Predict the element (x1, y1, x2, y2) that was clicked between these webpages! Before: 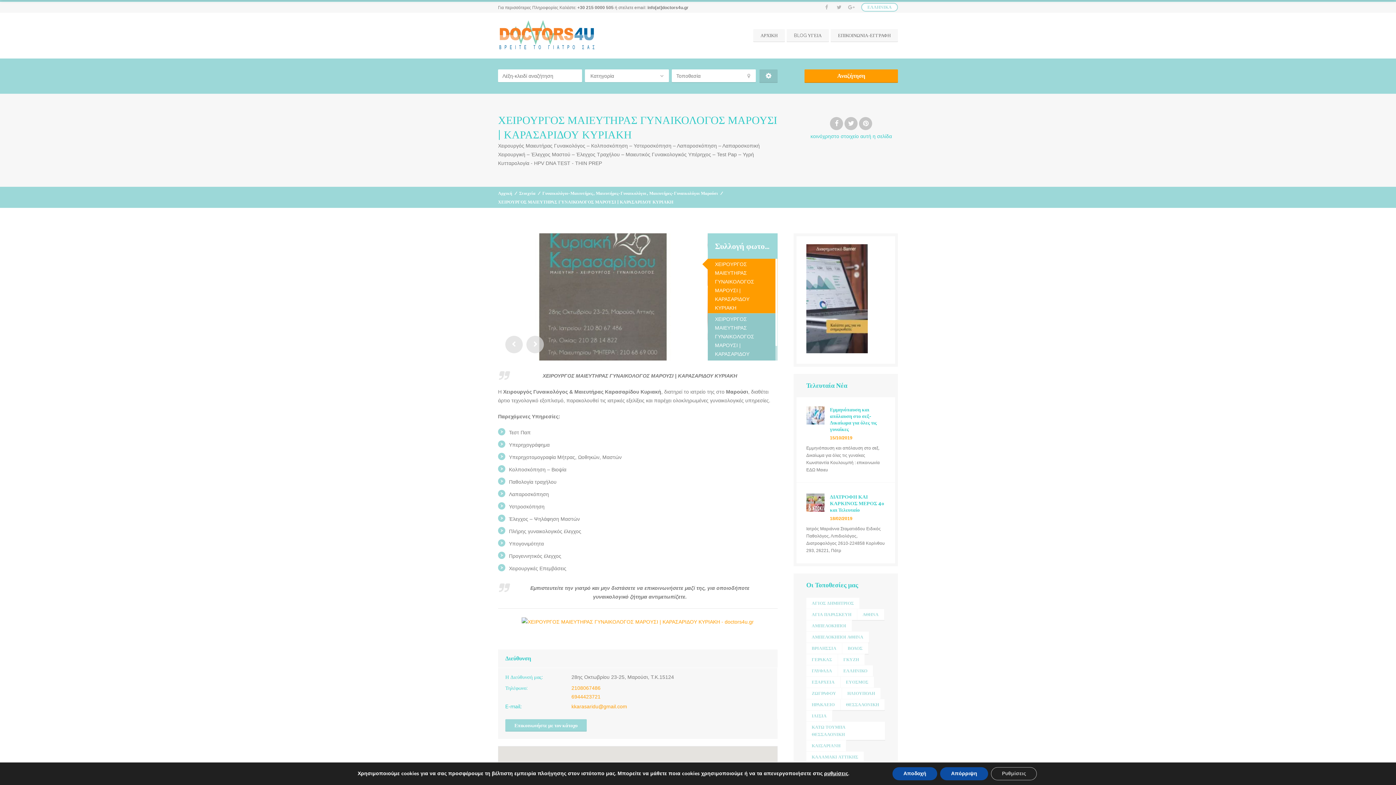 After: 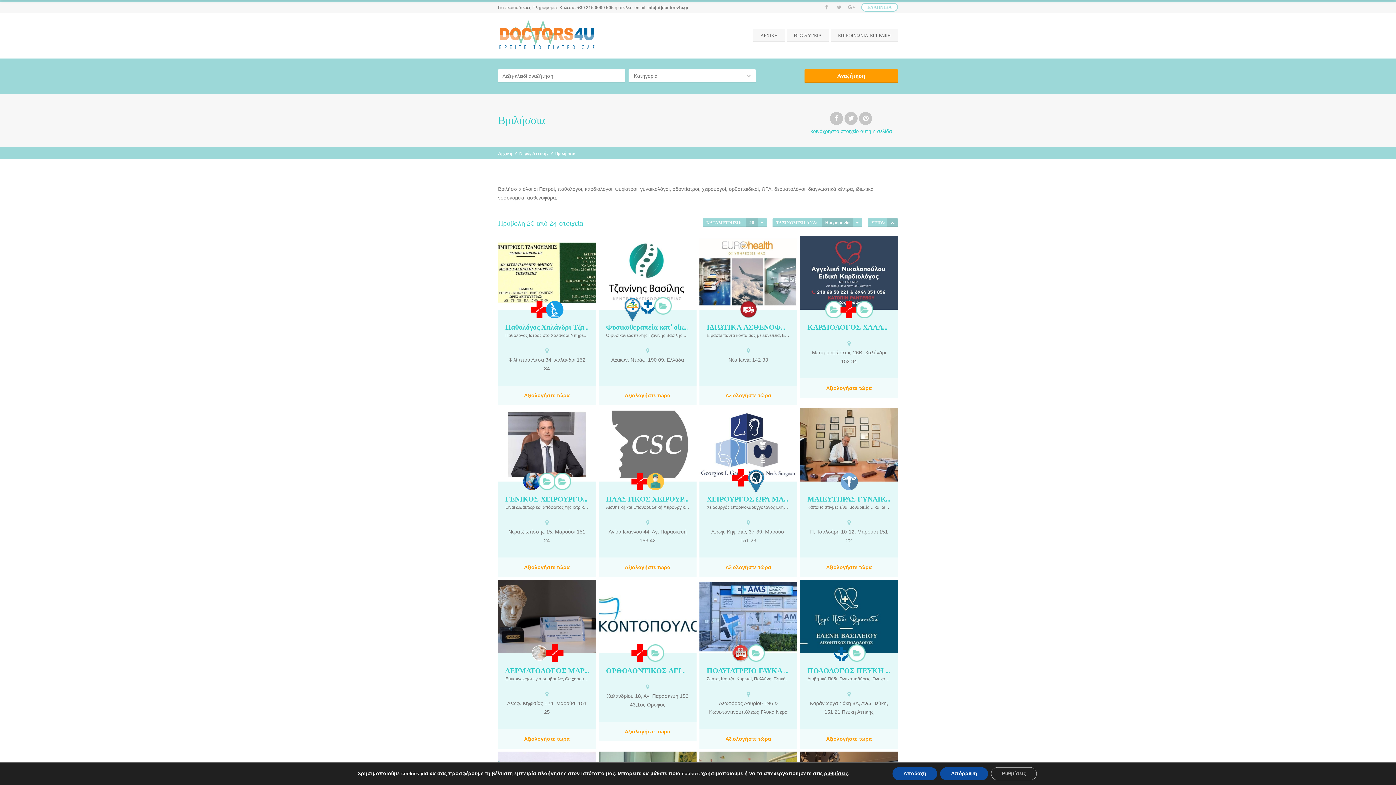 Action: label: Βριλήσσια (24 στοιχεία) bbox: (806, 642, 842, 654)